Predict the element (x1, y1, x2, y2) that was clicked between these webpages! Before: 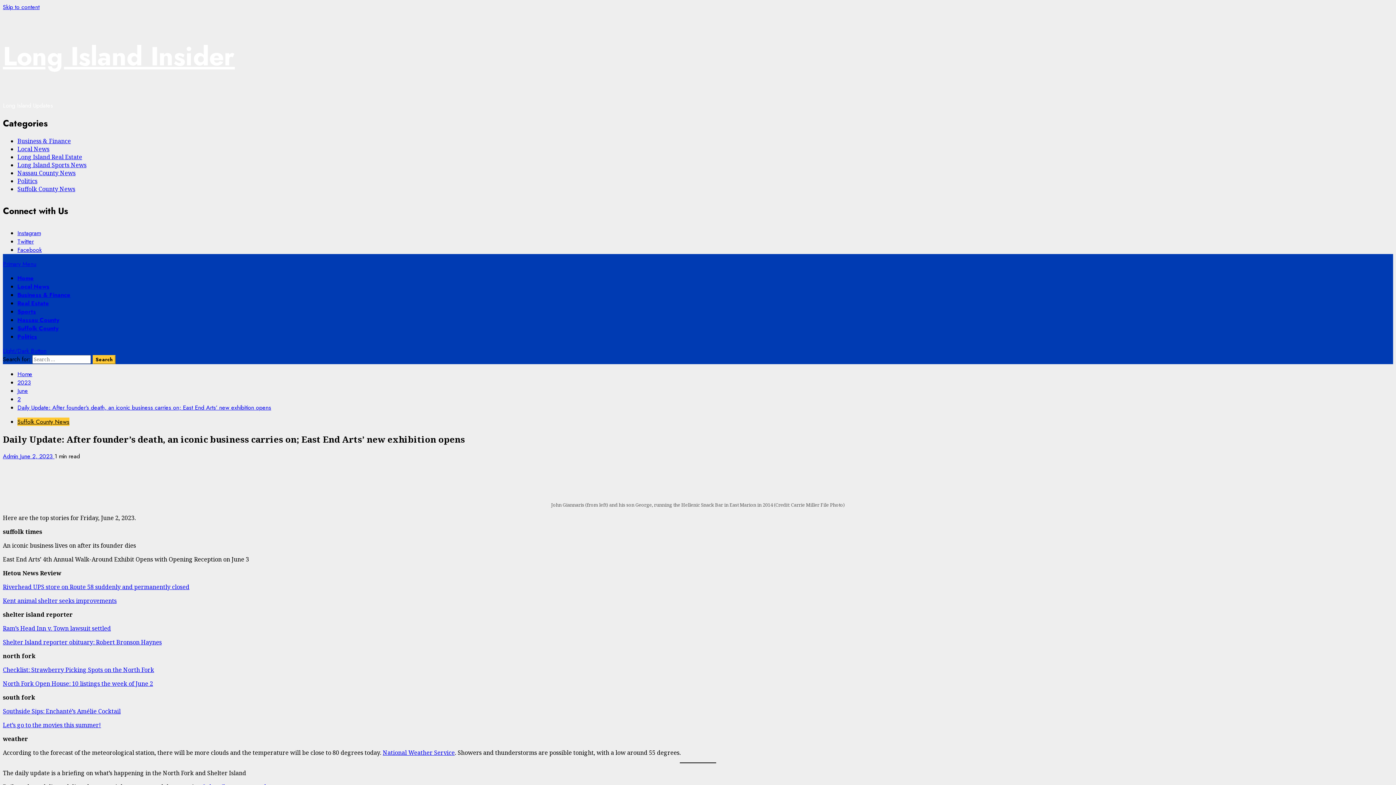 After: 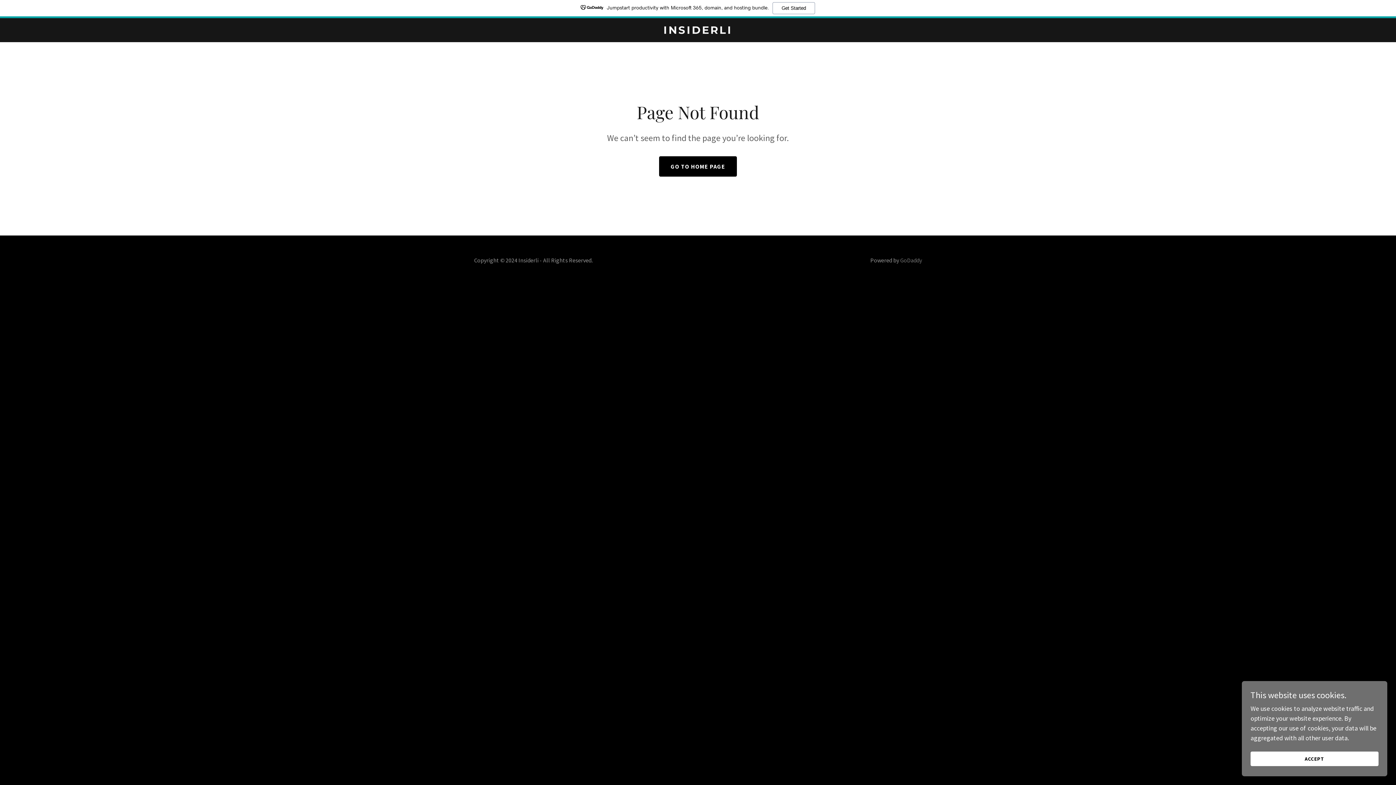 Action: bbox: (17, 307, 36, 315) label: Sports